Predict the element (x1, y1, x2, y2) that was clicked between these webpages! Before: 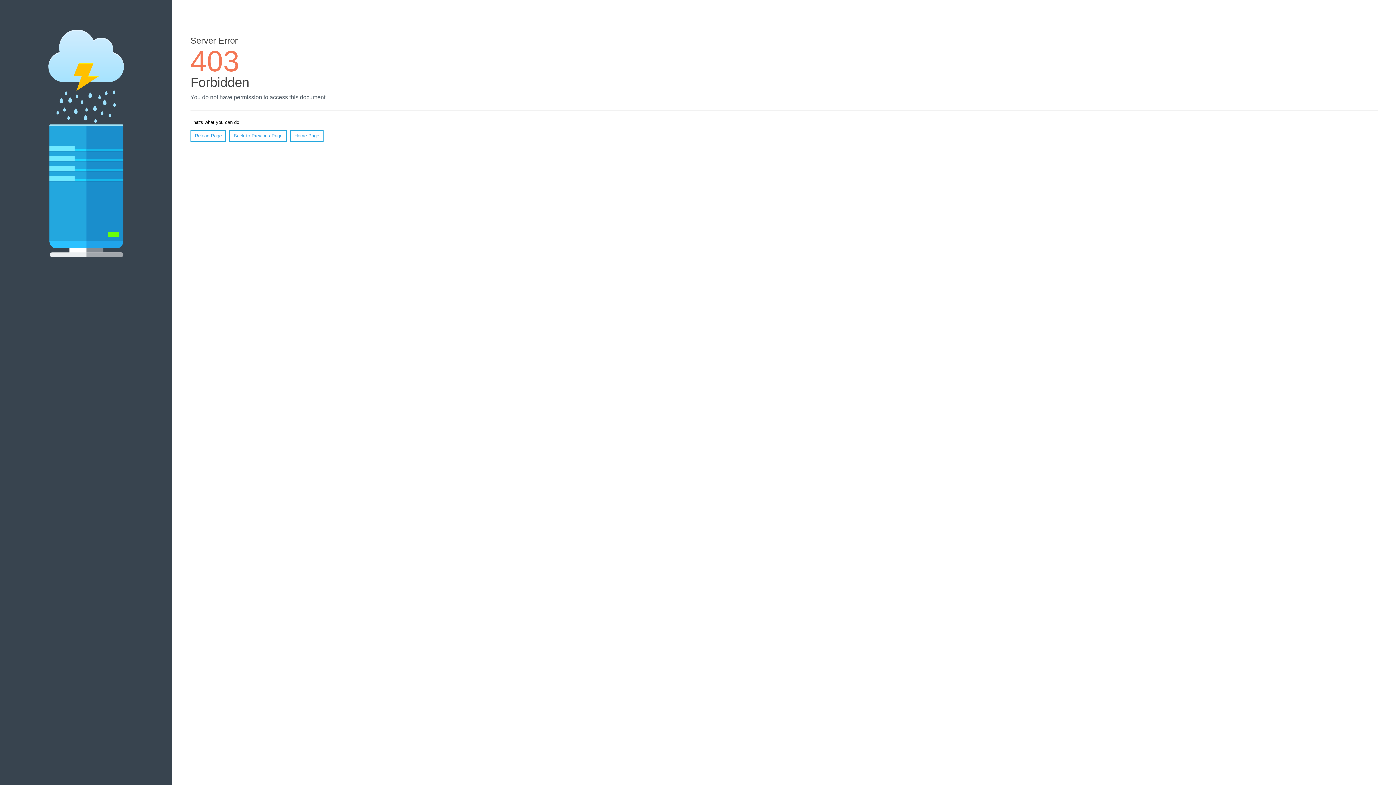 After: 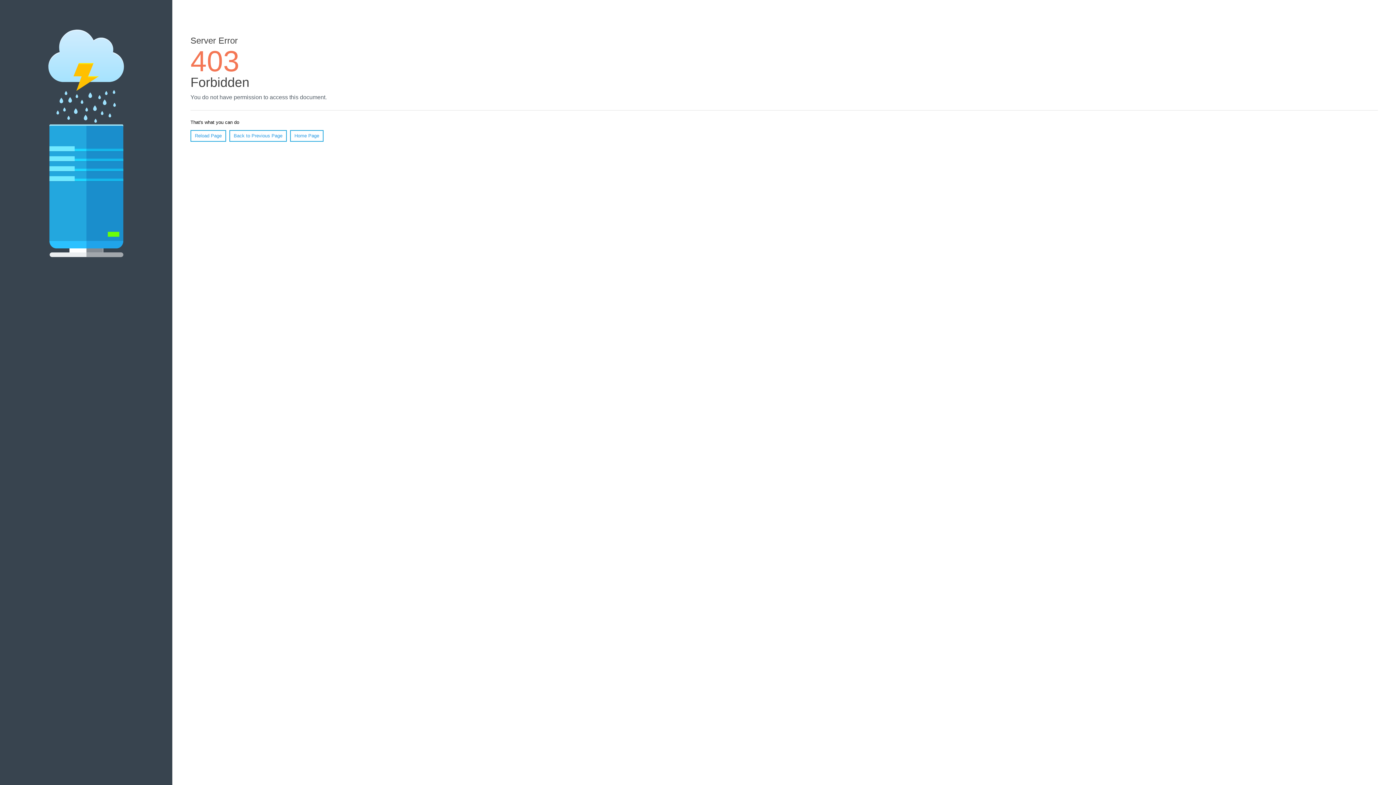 Action: label: Home Page bbox: (290, 130, 323, 141)